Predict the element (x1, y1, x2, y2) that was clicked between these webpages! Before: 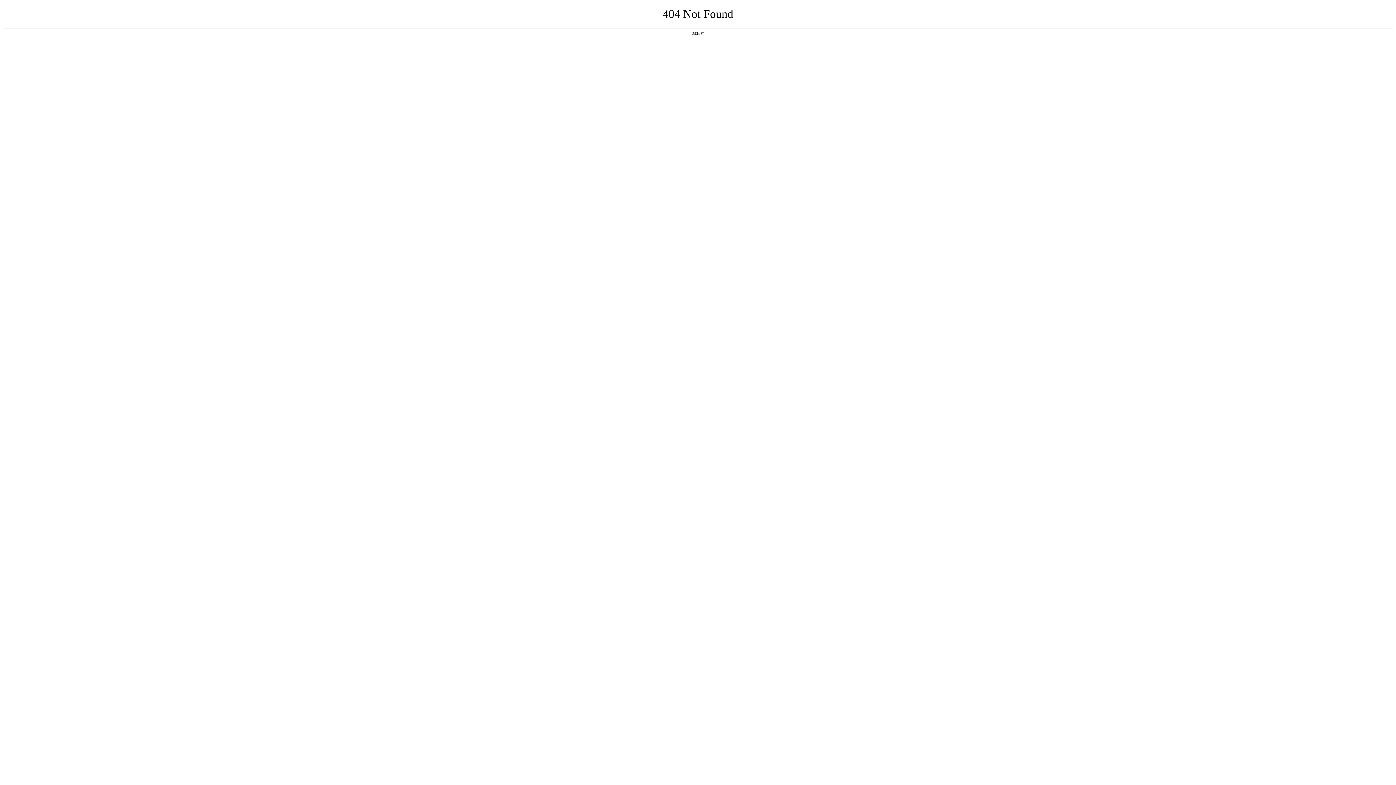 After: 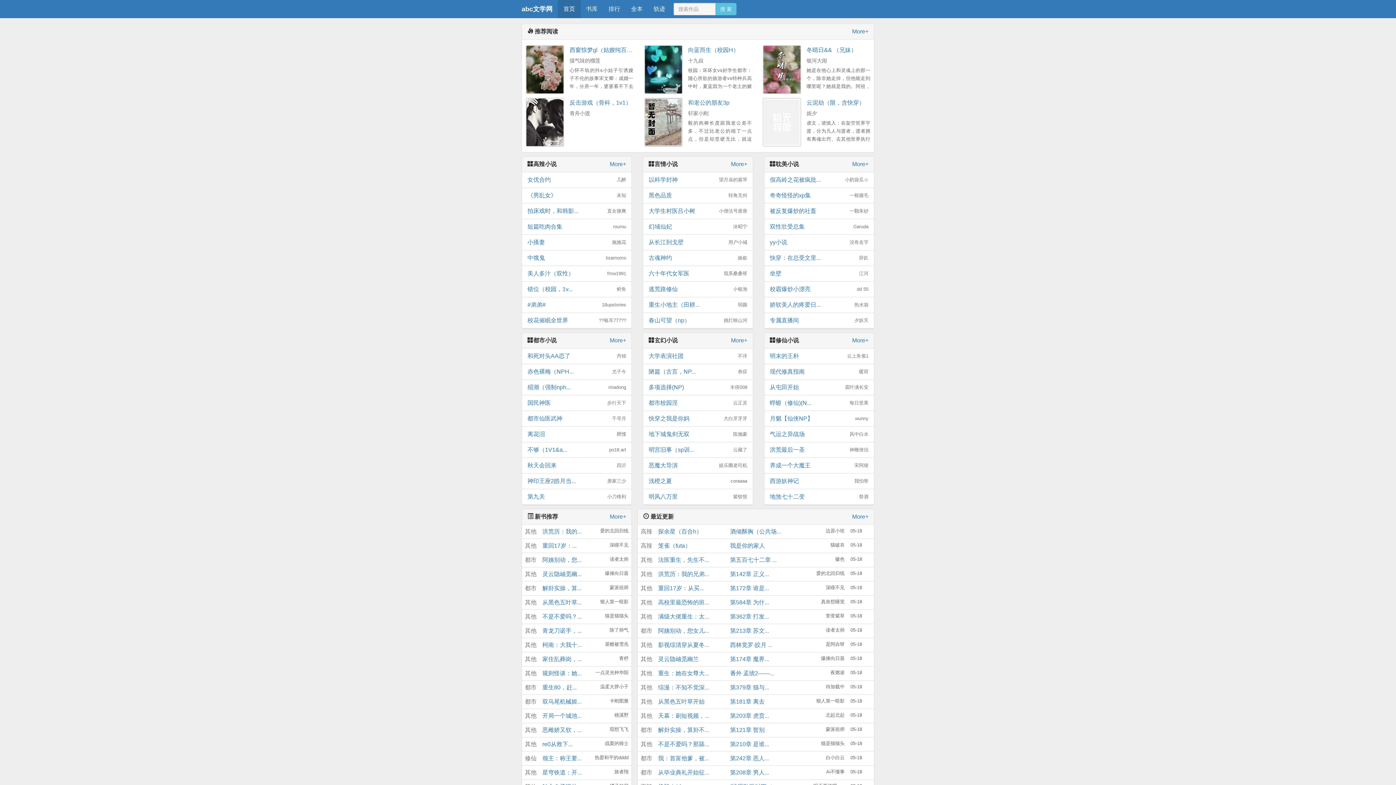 Action: label: 返回首页 bbox: (692, 31, 704, 35)